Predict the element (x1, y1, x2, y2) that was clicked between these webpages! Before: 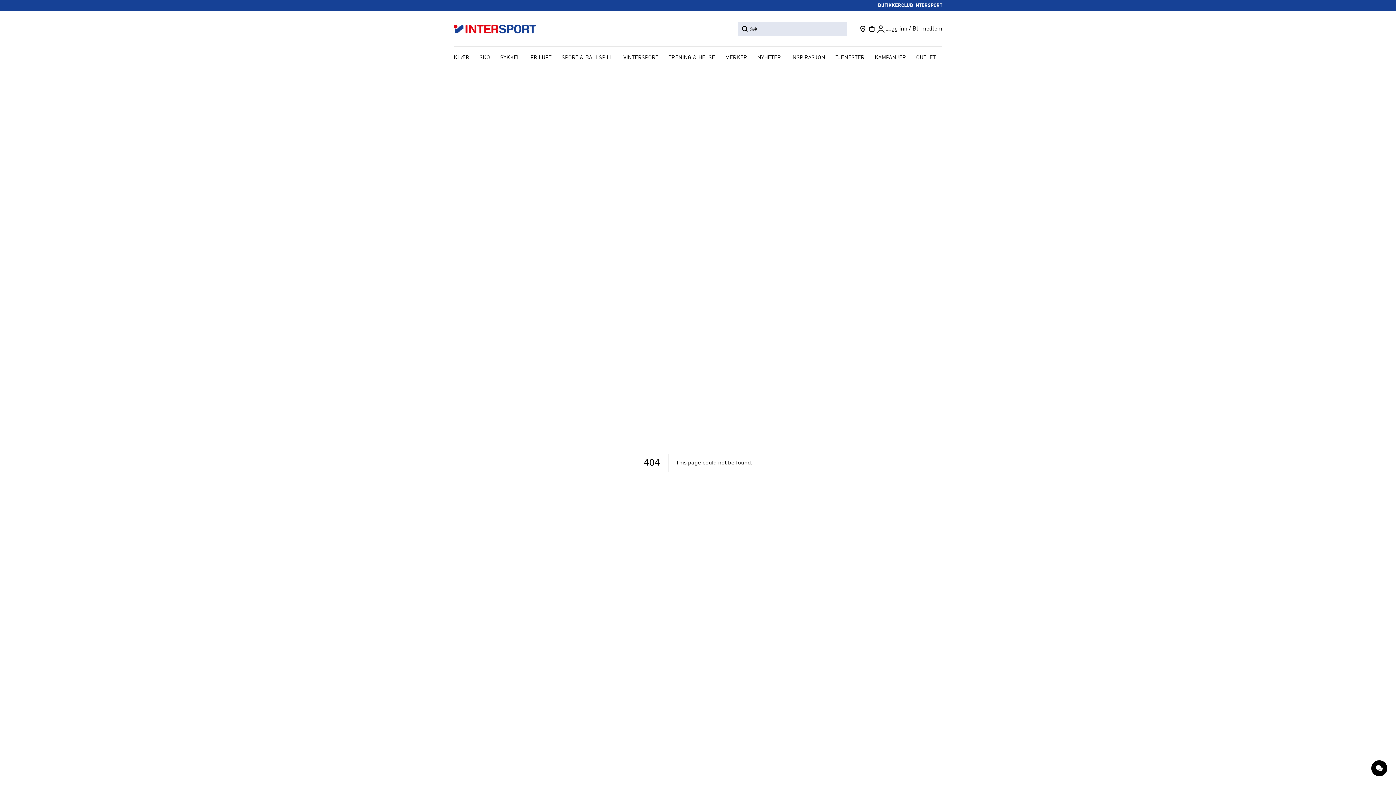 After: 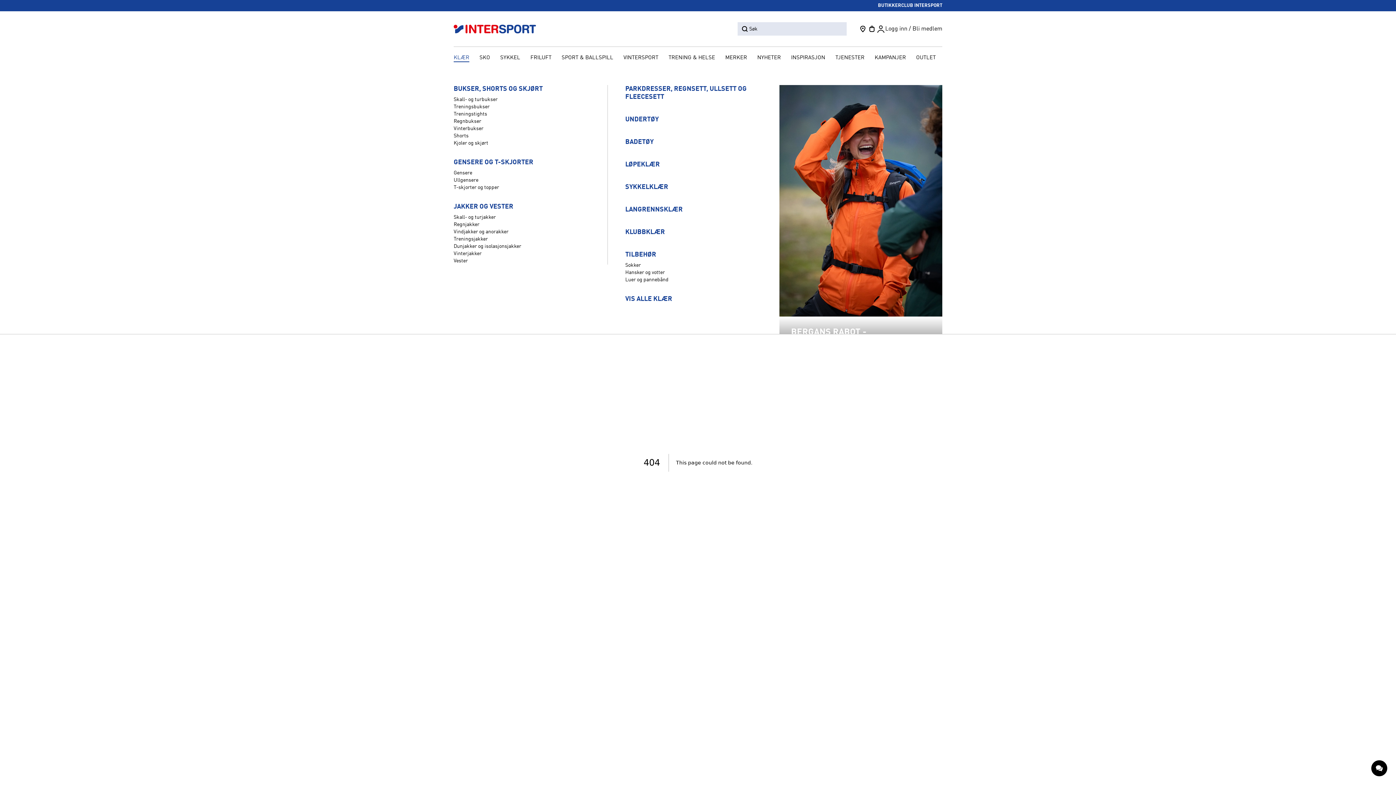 Action: label: KLÆR bbox: (453, 52, 473, 64)